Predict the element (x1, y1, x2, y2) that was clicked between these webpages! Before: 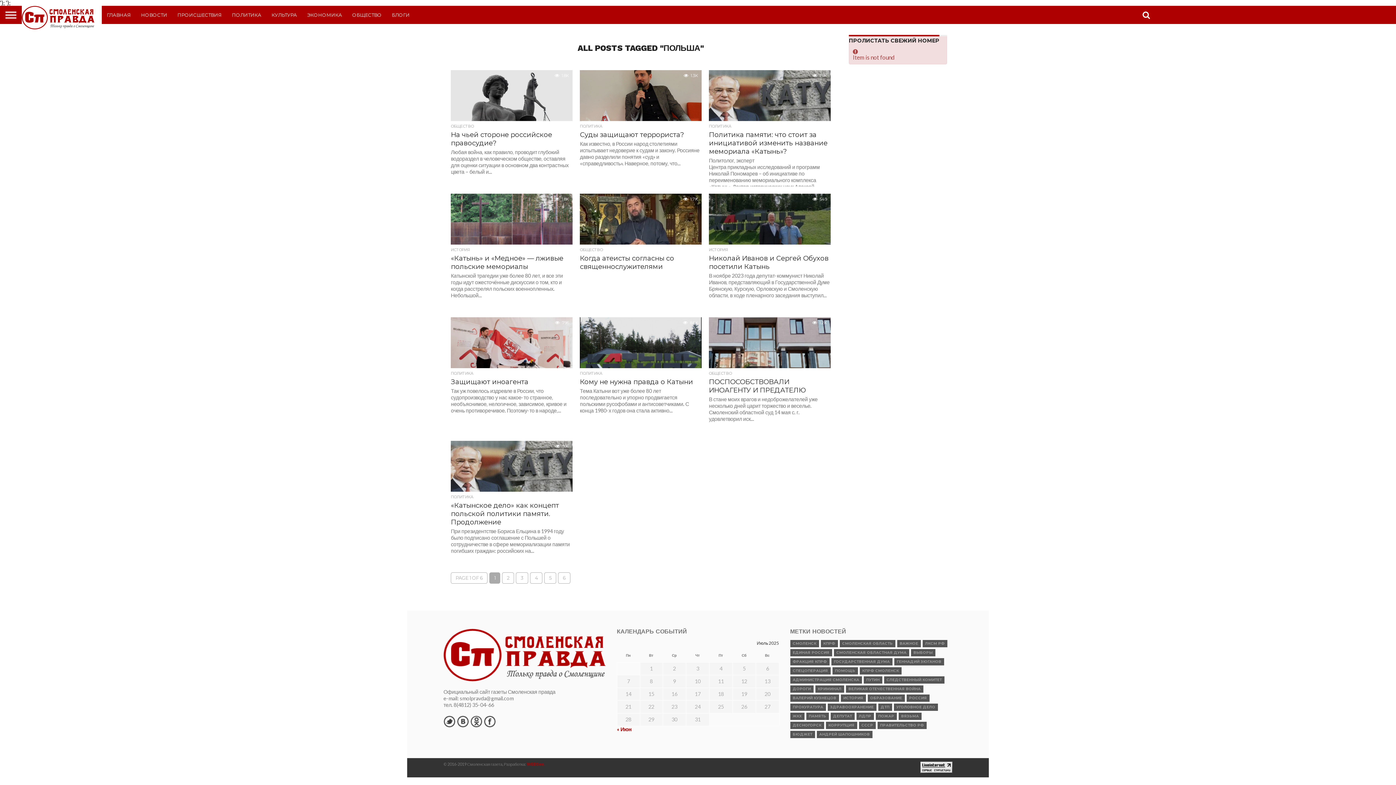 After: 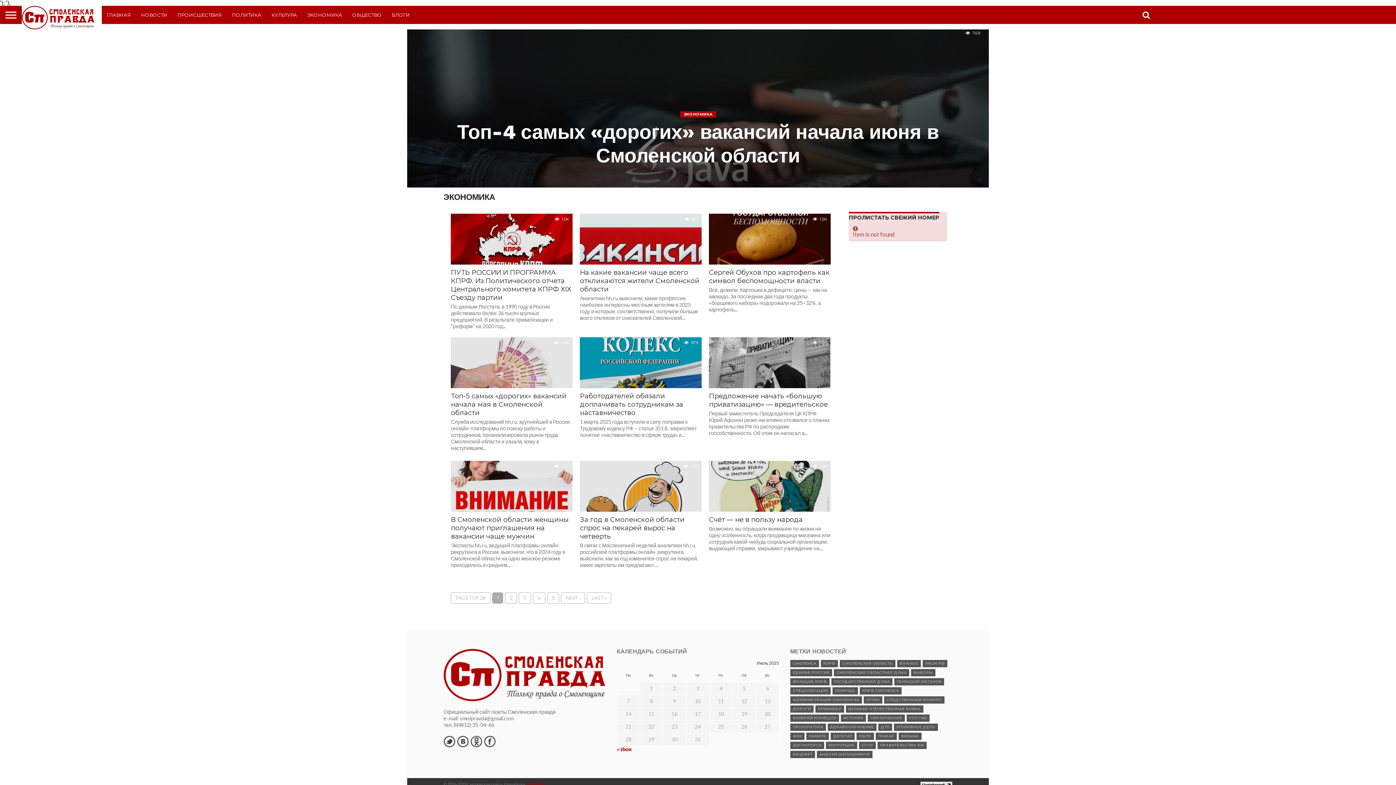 Action: label: ЭКОНОМИКА bbox: (302, 5, 347, 24)